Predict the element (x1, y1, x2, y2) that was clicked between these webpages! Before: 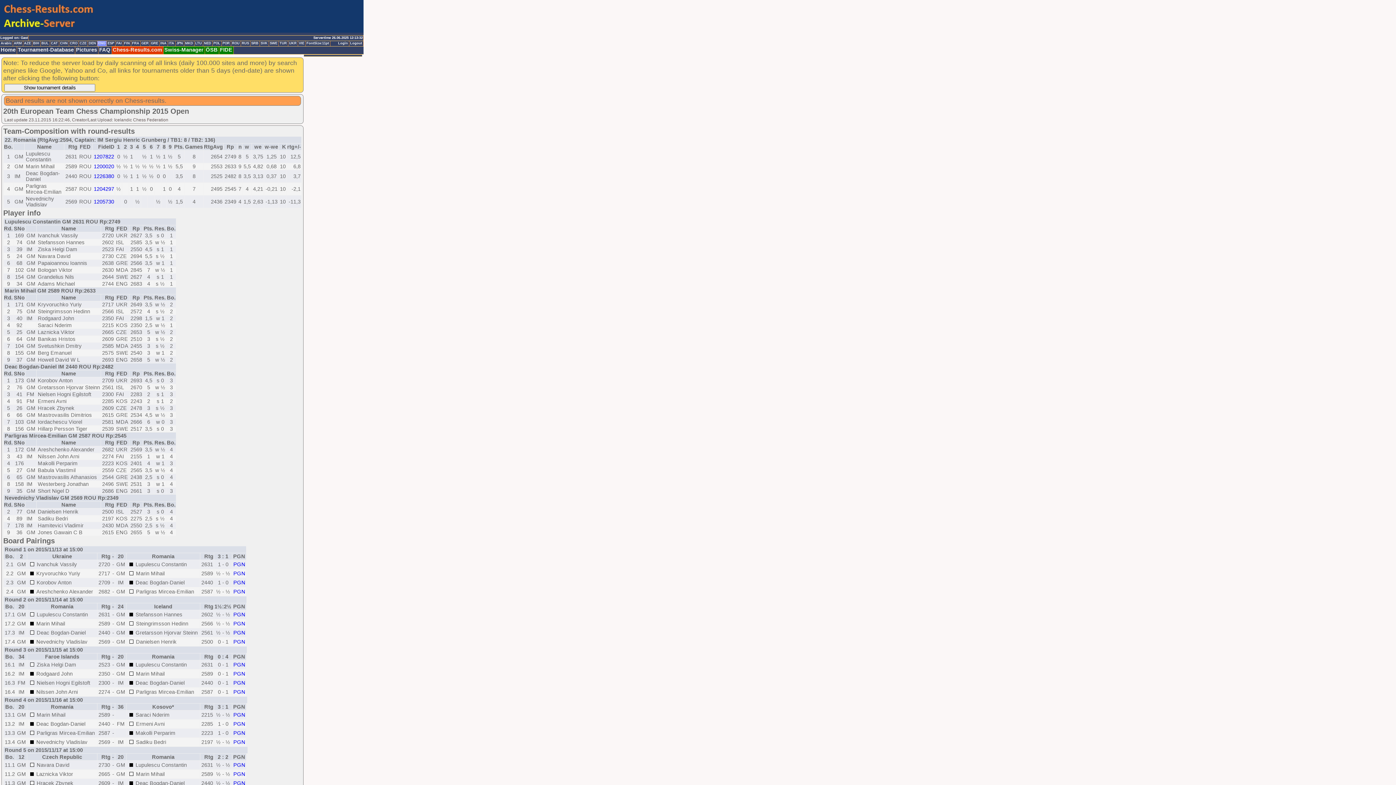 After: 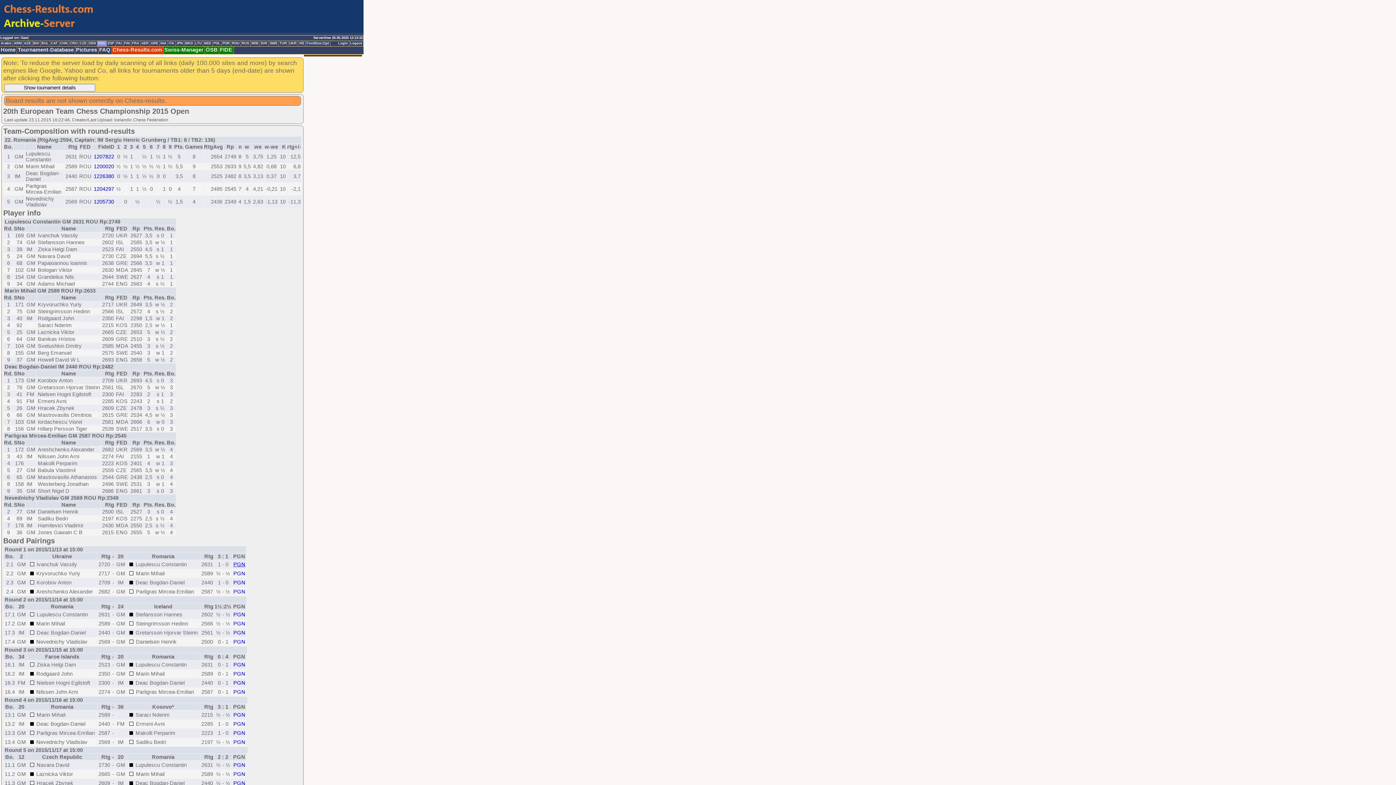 Action: label: PGN bbox: (233, 561, 245, 567)